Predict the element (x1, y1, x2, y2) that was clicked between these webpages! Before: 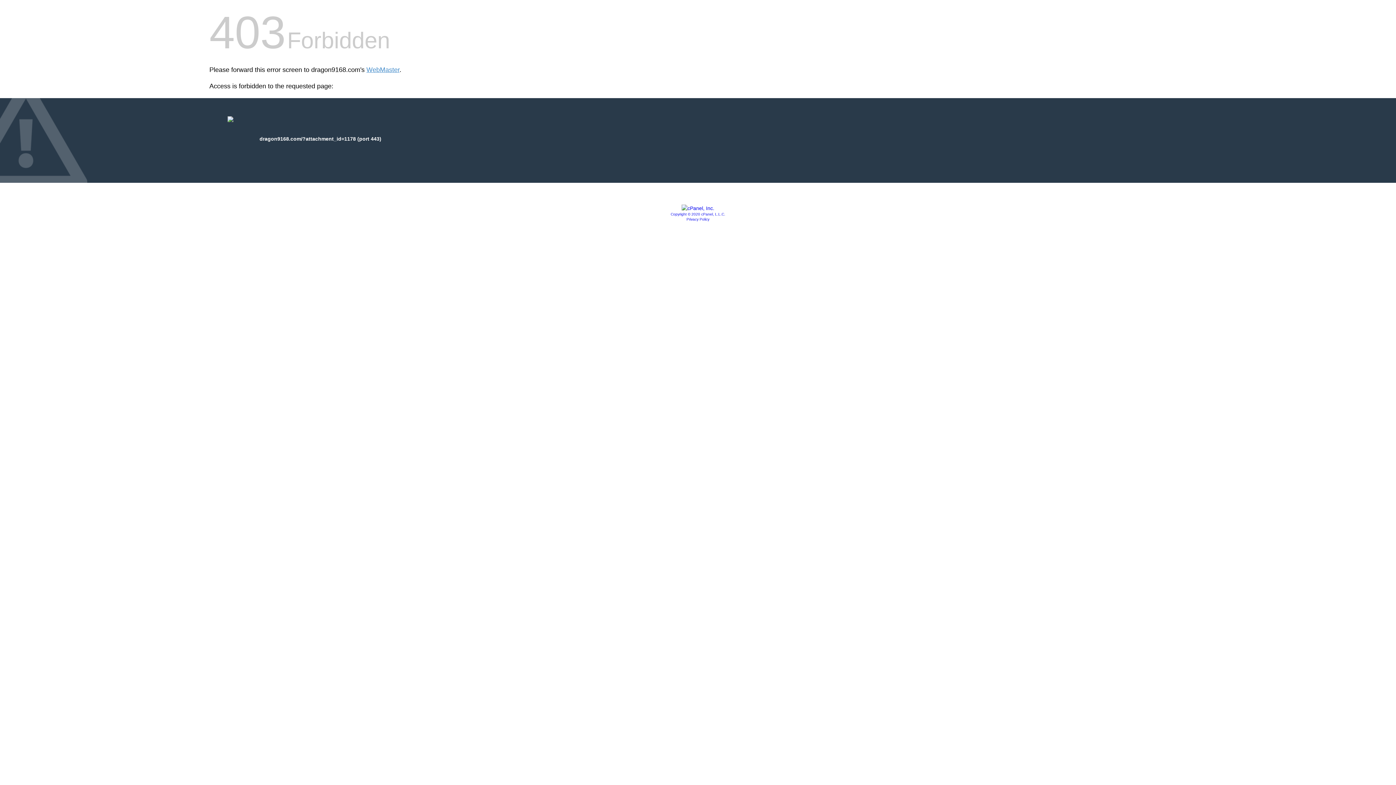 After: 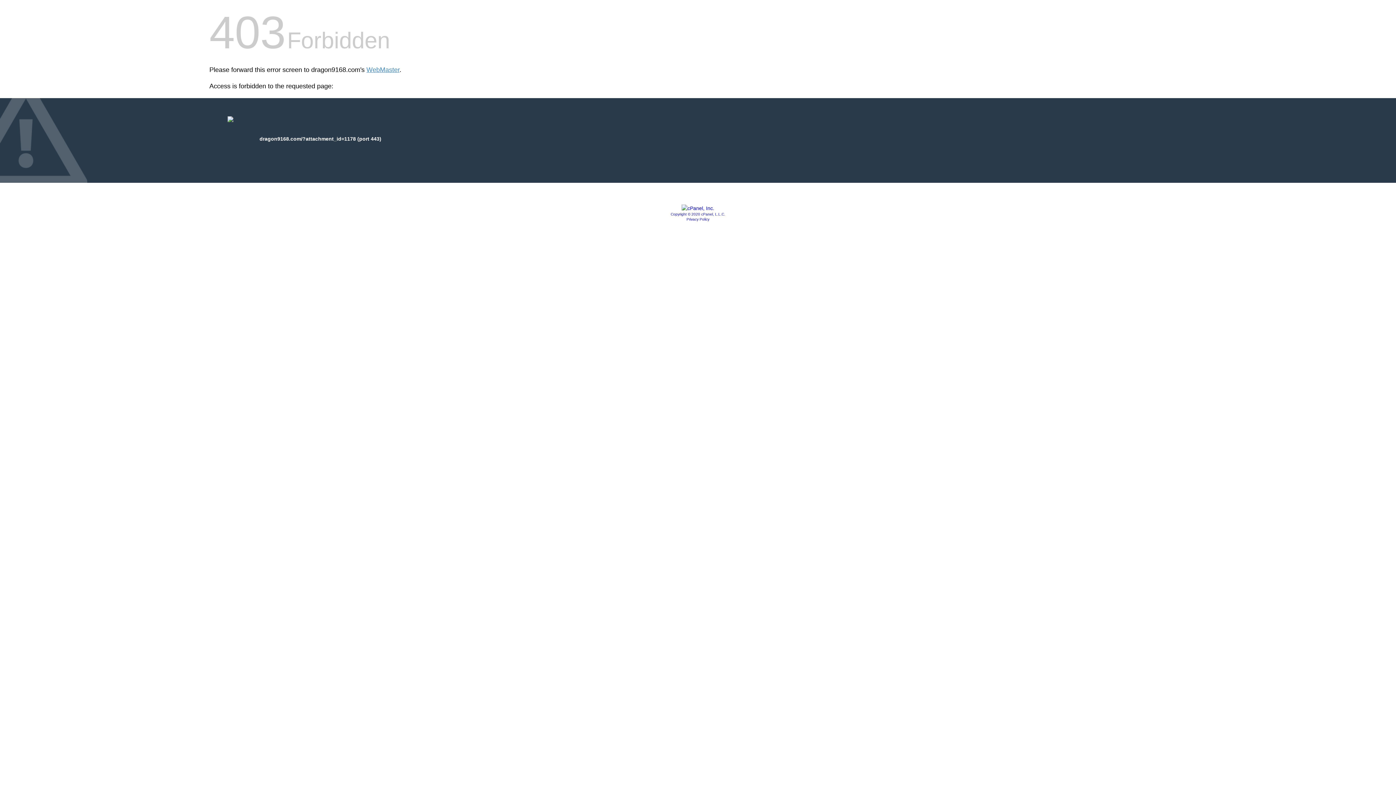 Action: label: Privacy Policy bbox: (686, 217, 709, 221)